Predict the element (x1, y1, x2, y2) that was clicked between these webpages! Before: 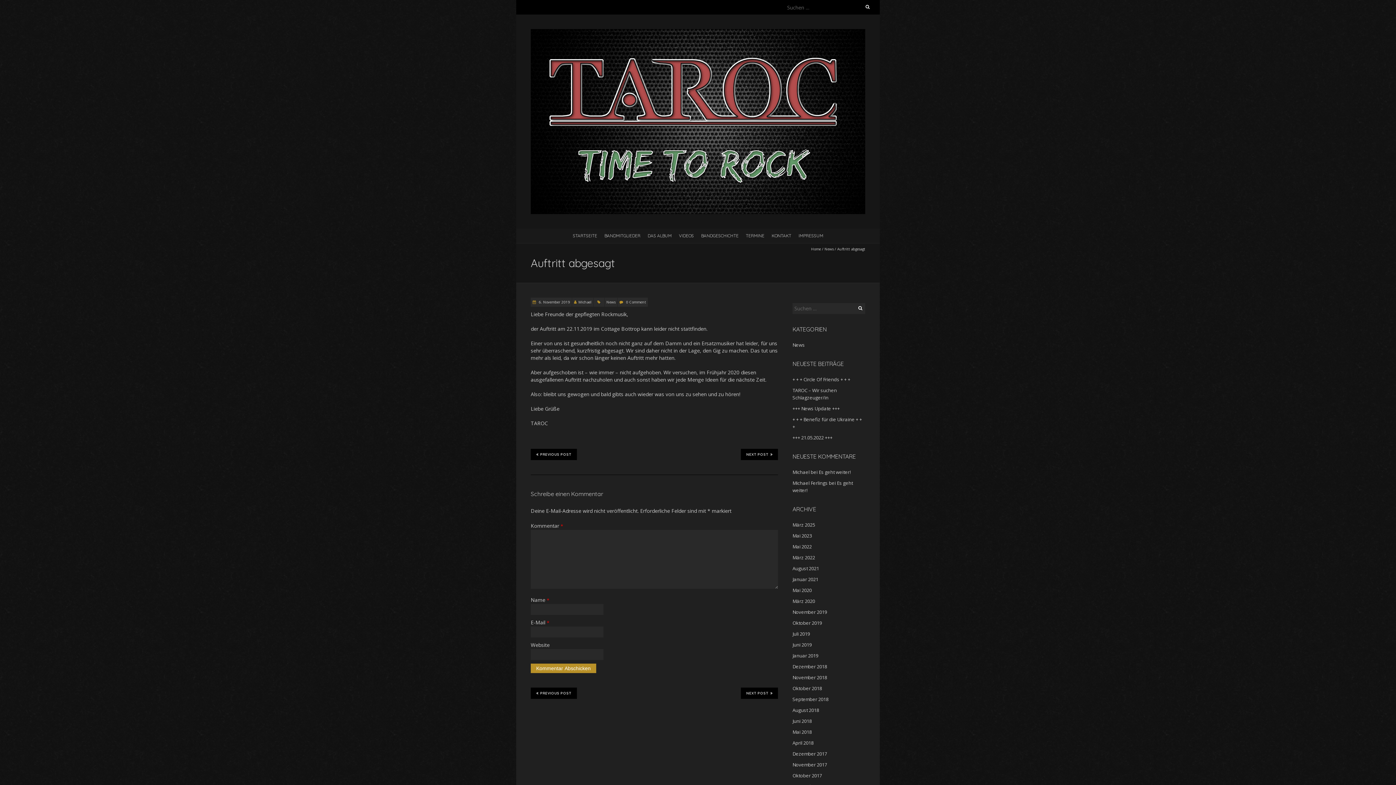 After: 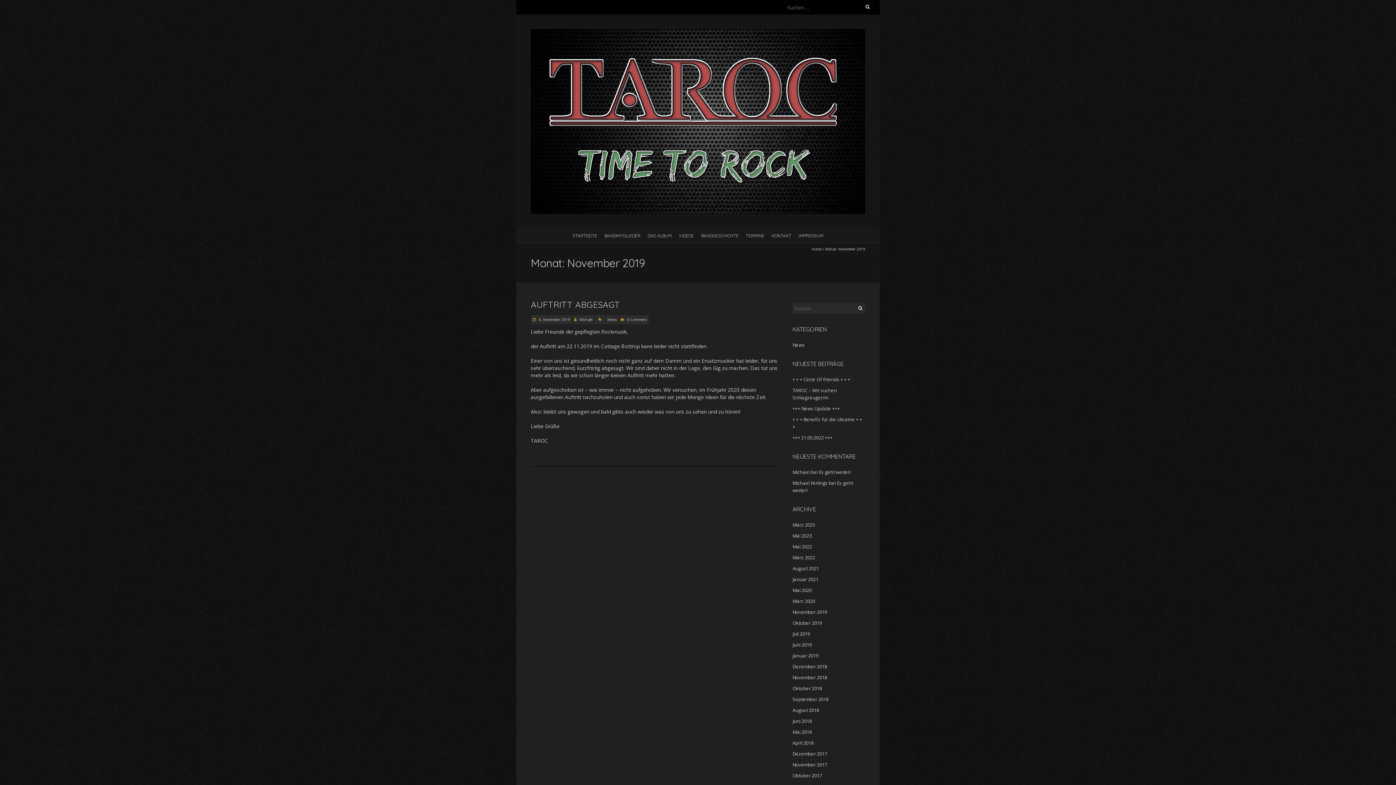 Action: label: November 2019 bbox: (792, 609, 827, 615)